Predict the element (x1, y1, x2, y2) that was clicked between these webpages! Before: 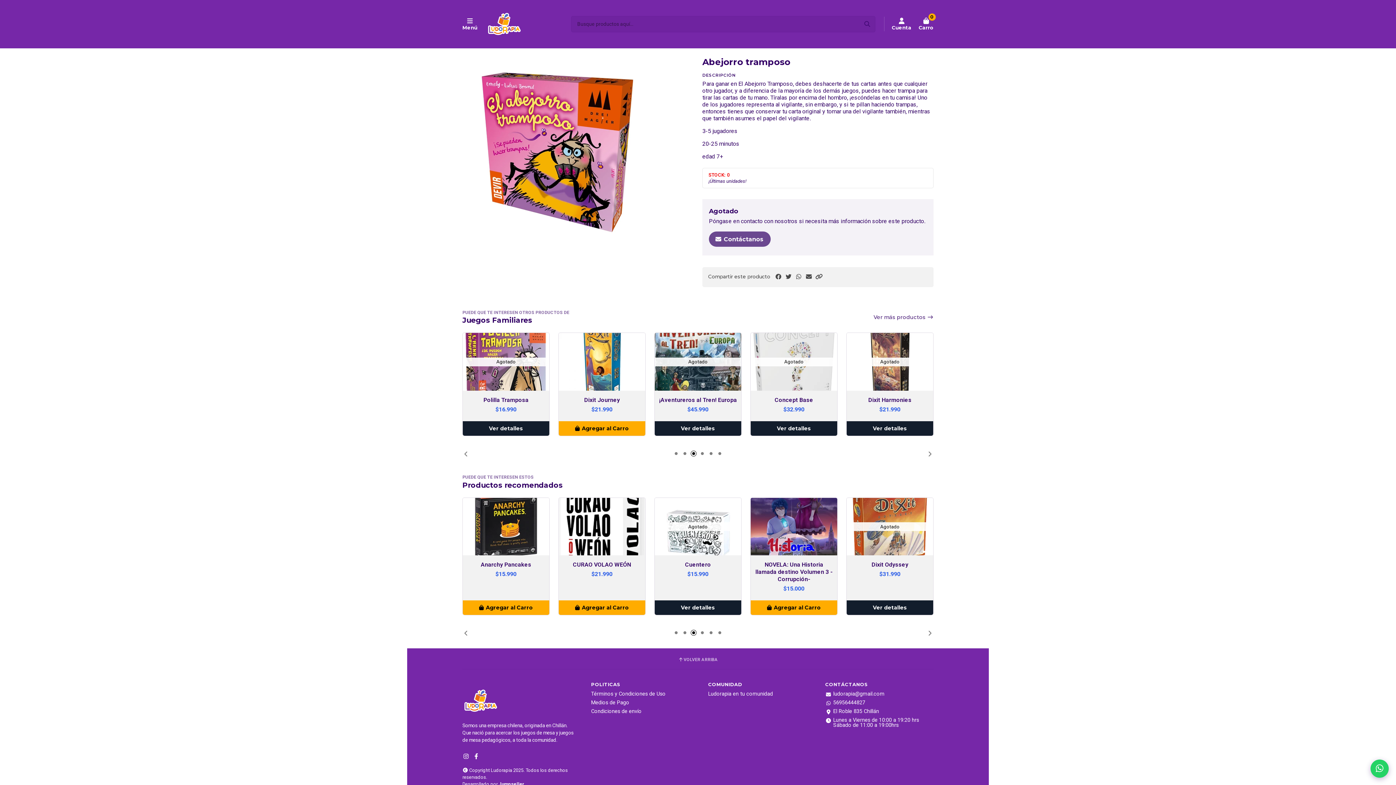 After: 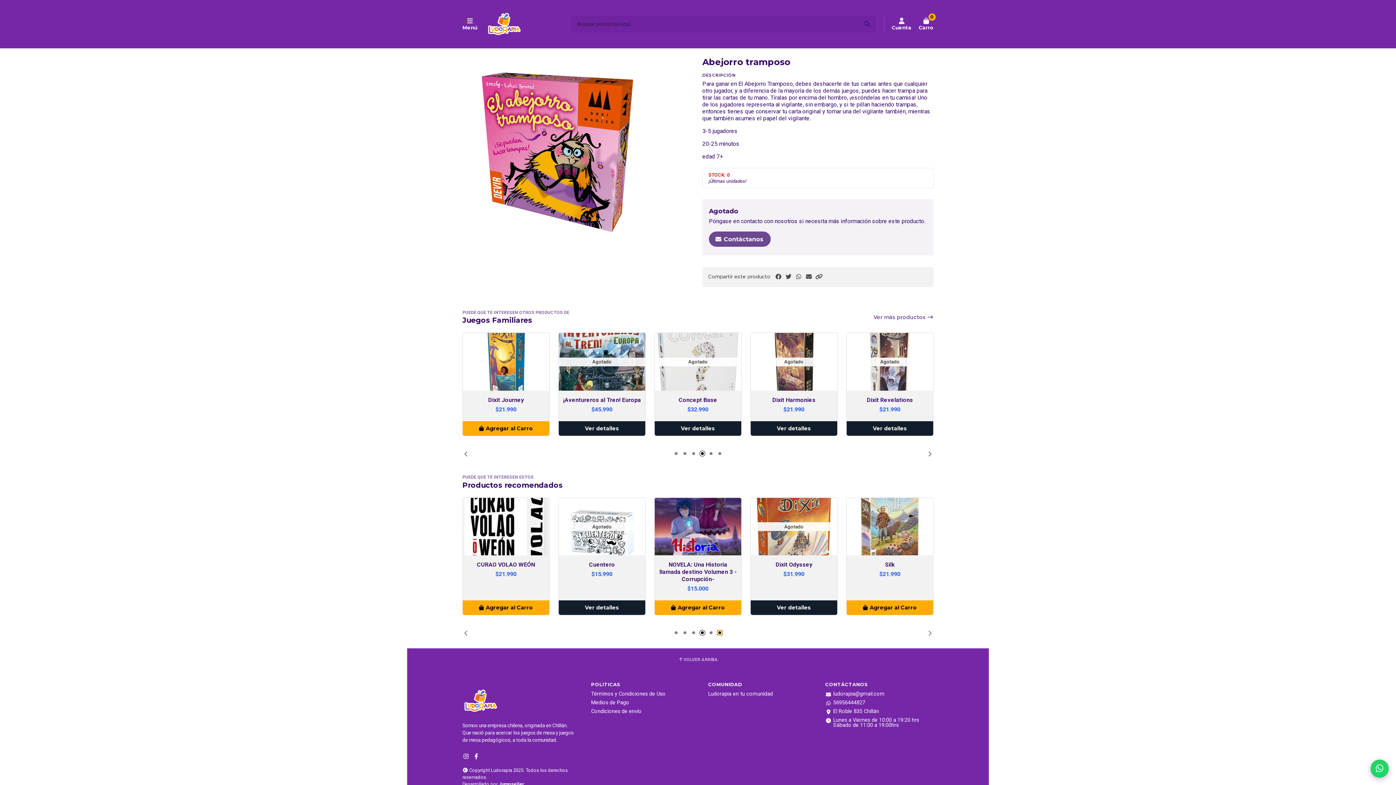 Action: label: Go to slide 6 bbox: (717, 630, 722, 636)